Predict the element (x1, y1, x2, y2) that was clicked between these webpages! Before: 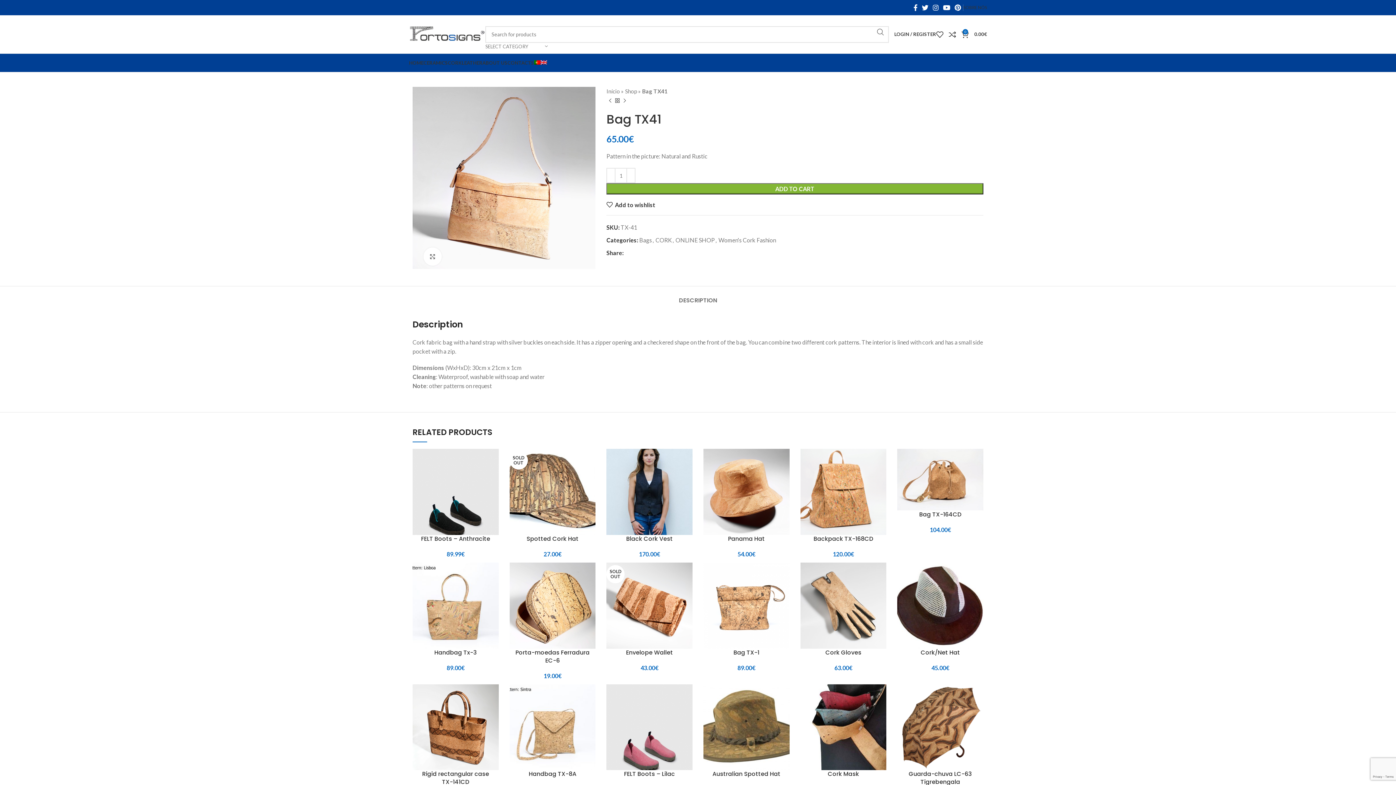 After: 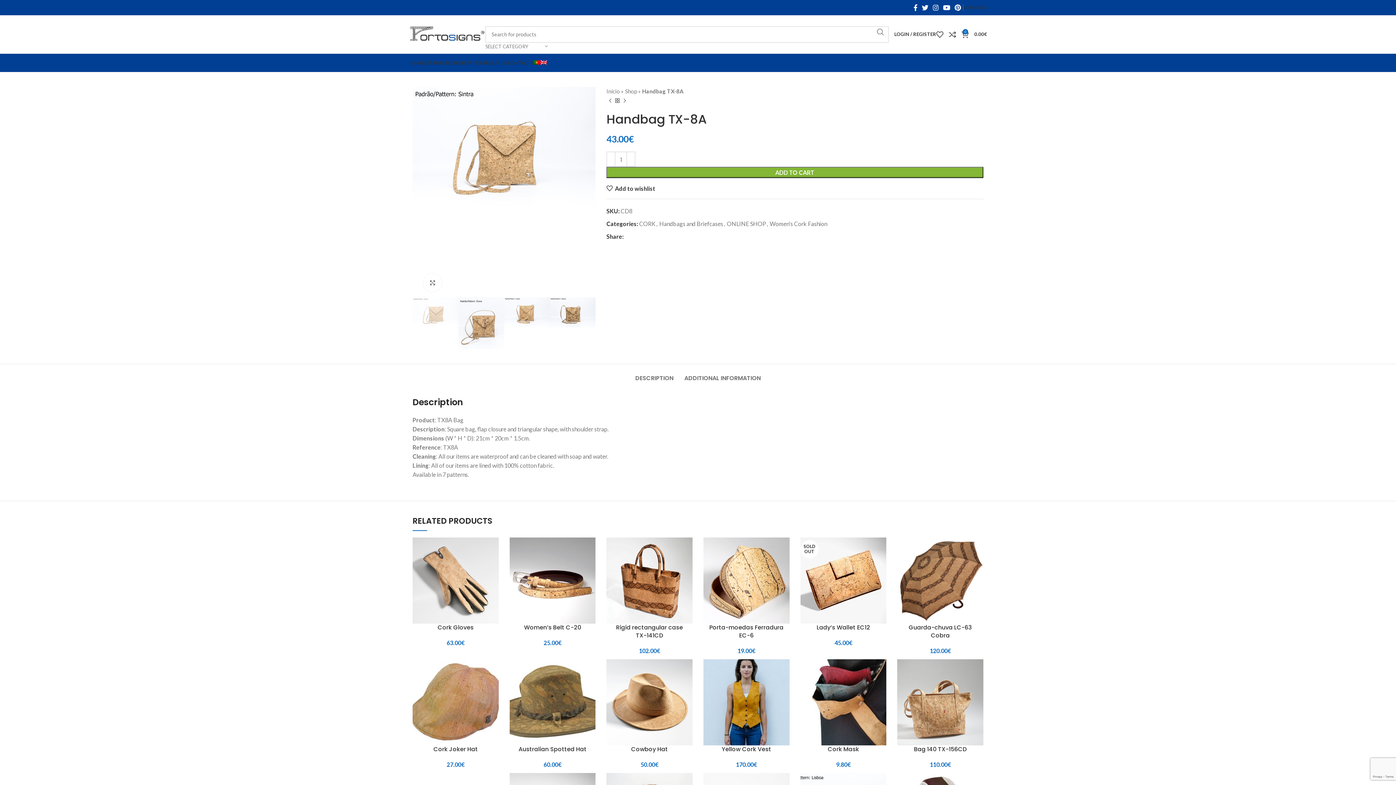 Action: bbox: (528, 770, 576, 778) label: Handbag TX-8A